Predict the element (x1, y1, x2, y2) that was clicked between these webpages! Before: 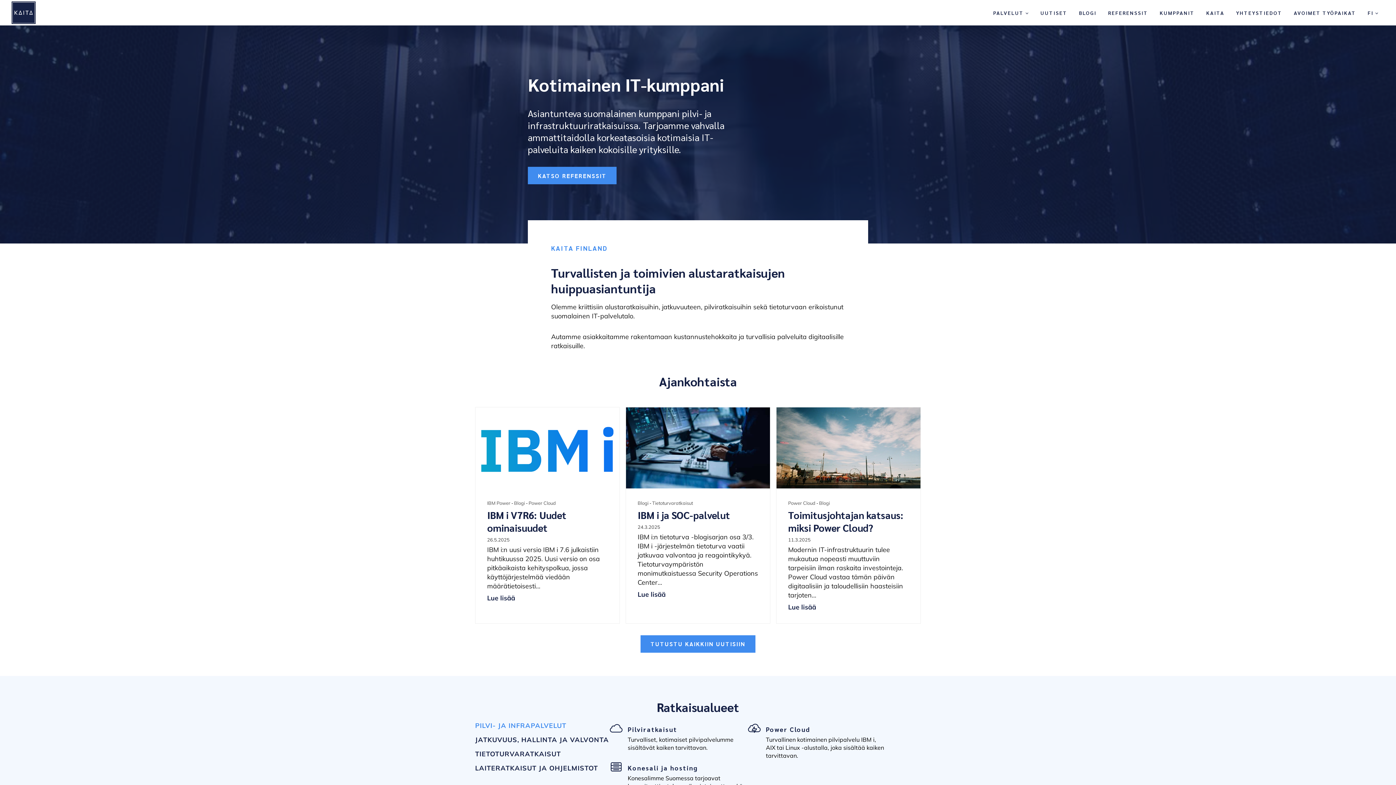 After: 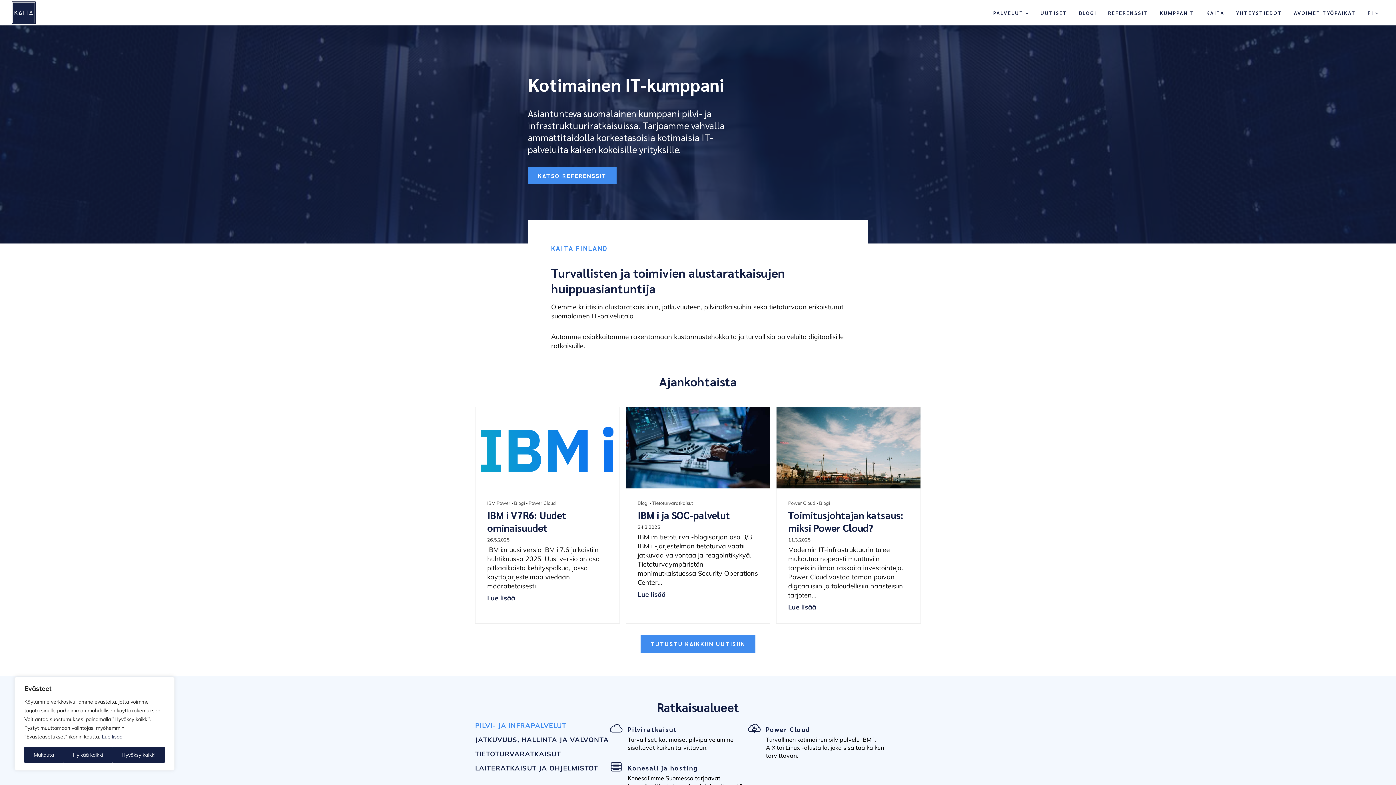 Action: label: PILVI- JA INFRAPALVELUT bbox: (475, 721, 610, 731)